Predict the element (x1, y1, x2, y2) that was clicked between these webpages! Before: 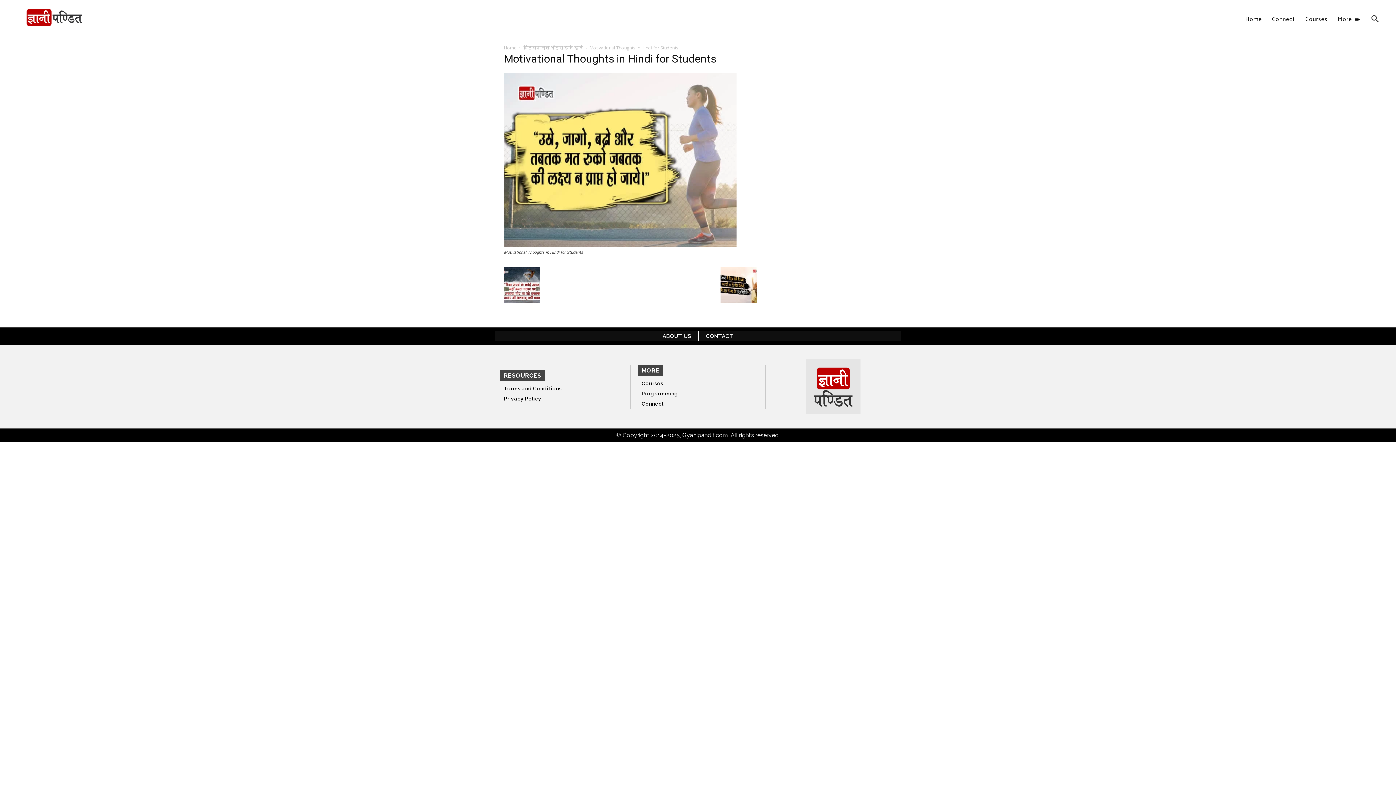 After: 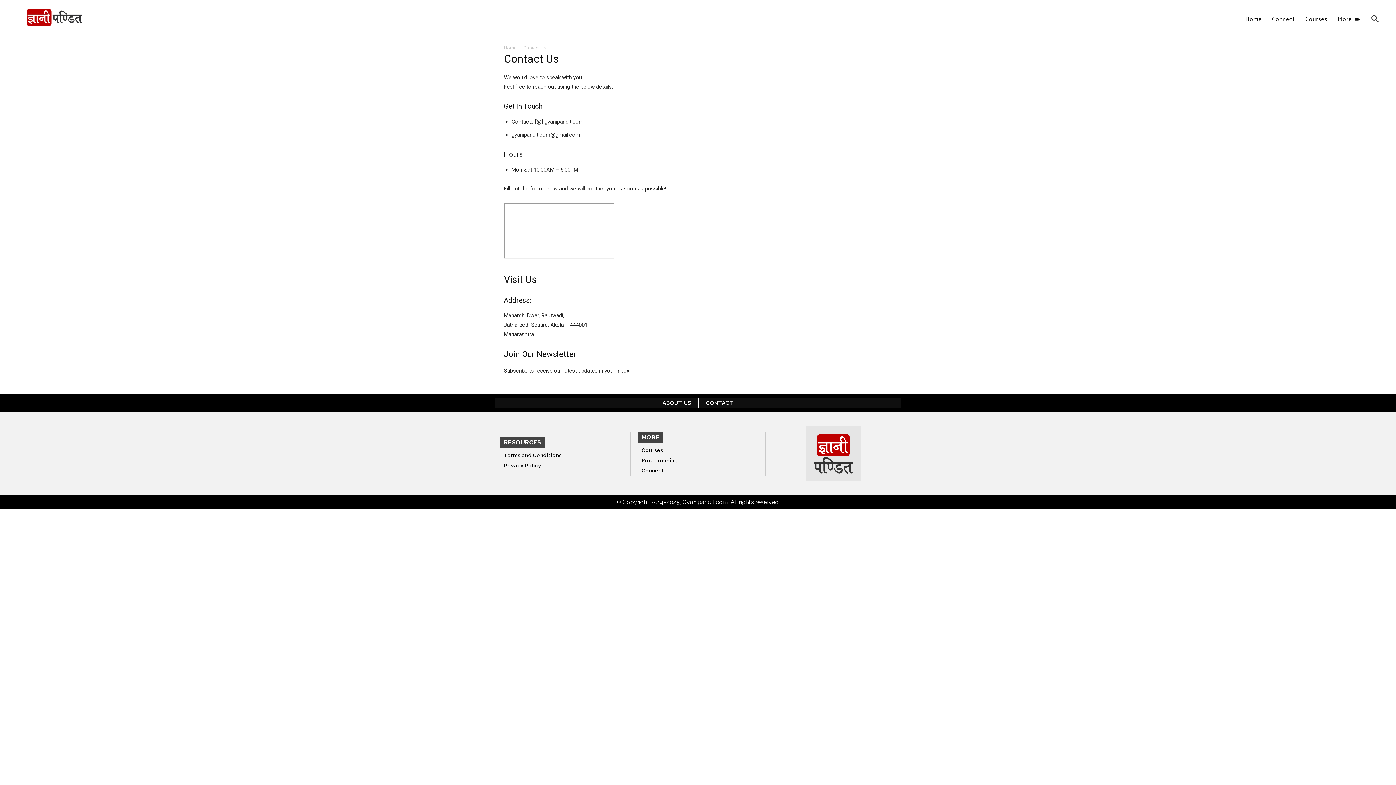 Action: label: CONTACT bbox: (706, 333, 733, 339)